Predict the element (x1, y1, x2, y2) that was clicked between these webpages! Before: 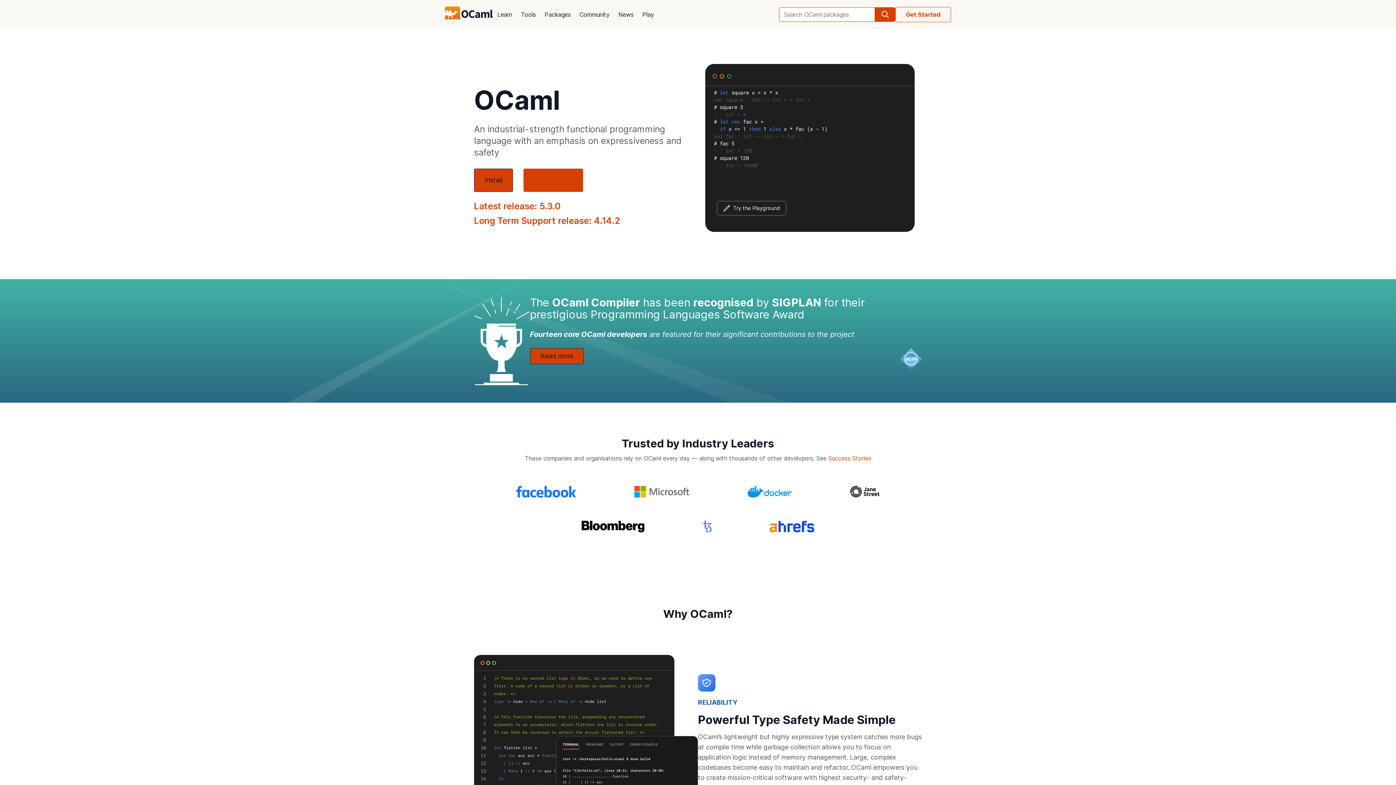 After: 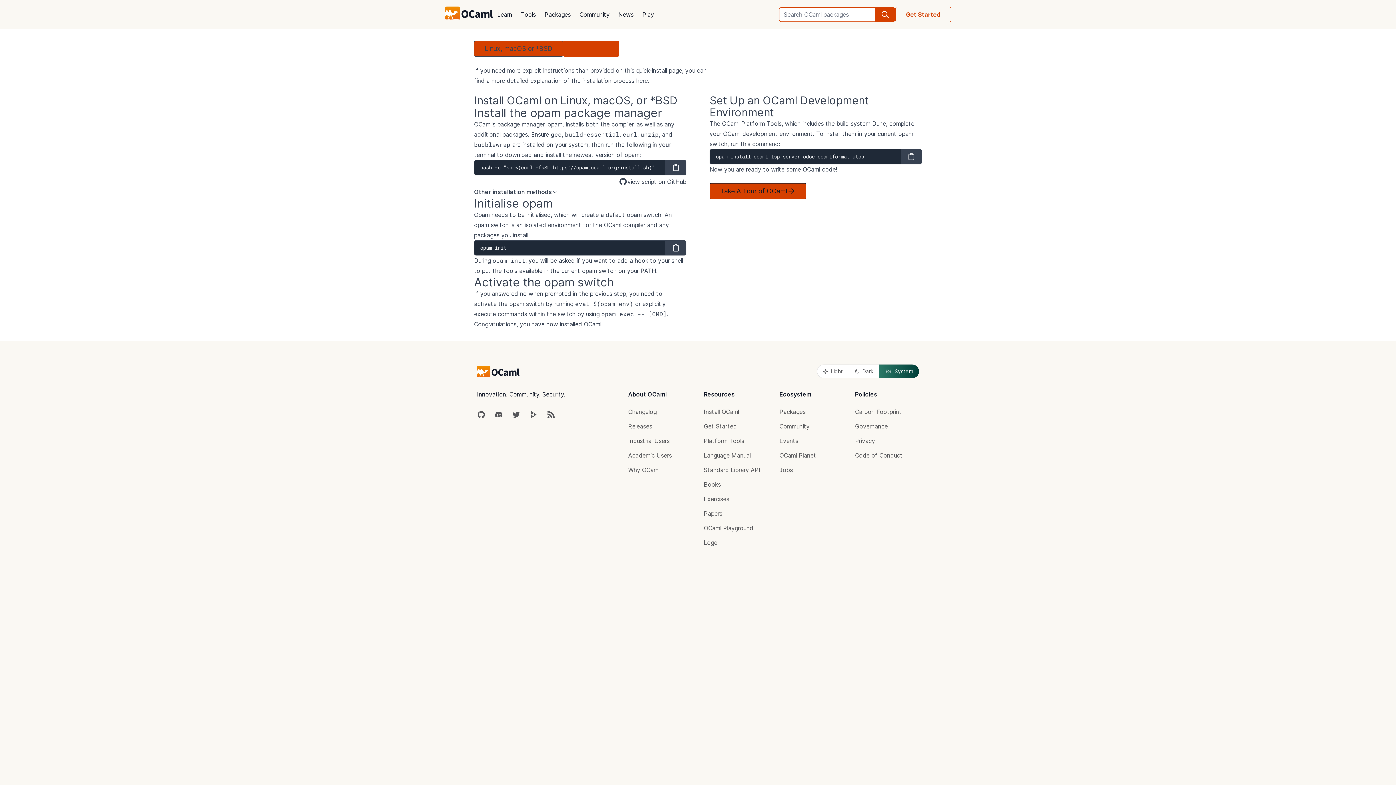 Action: label: Install bbox: (474, 168, 513, 192)